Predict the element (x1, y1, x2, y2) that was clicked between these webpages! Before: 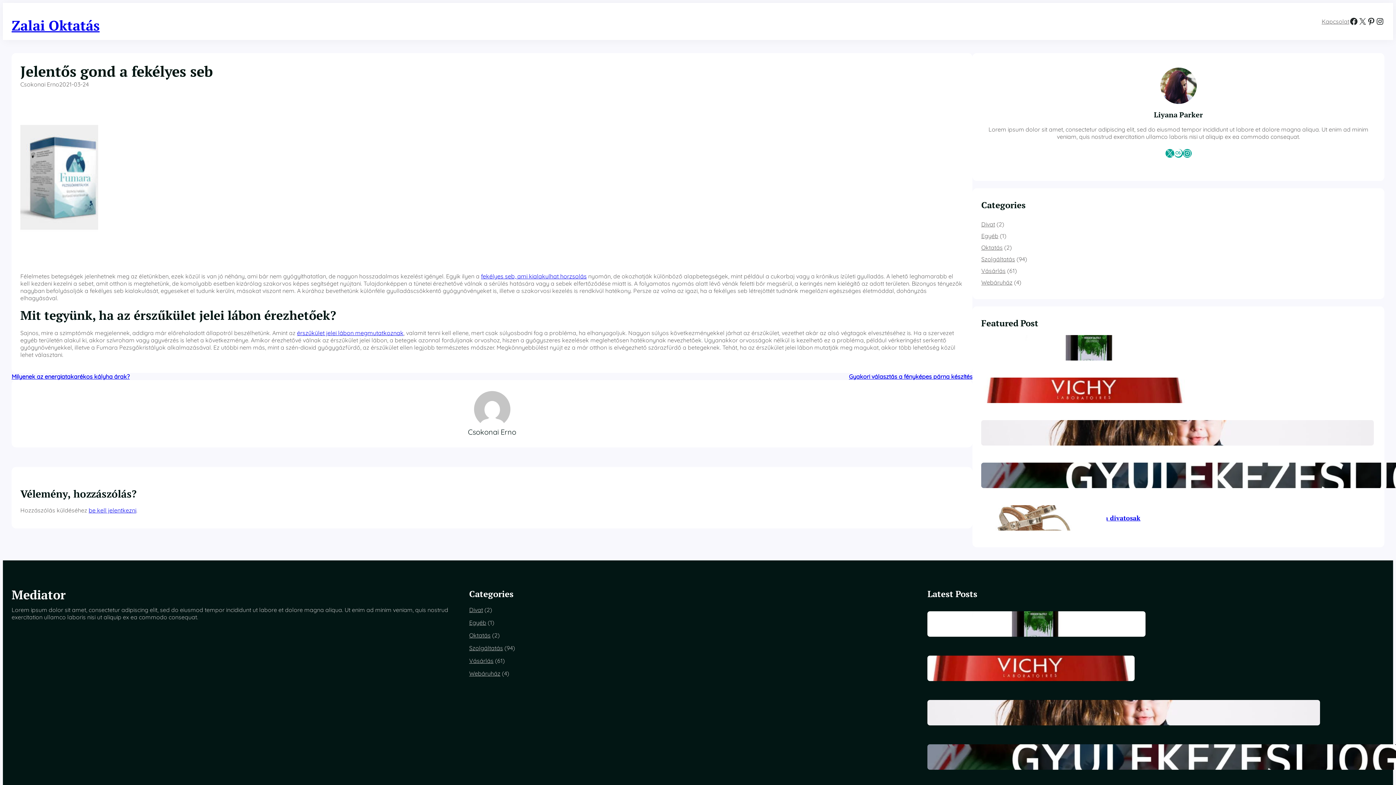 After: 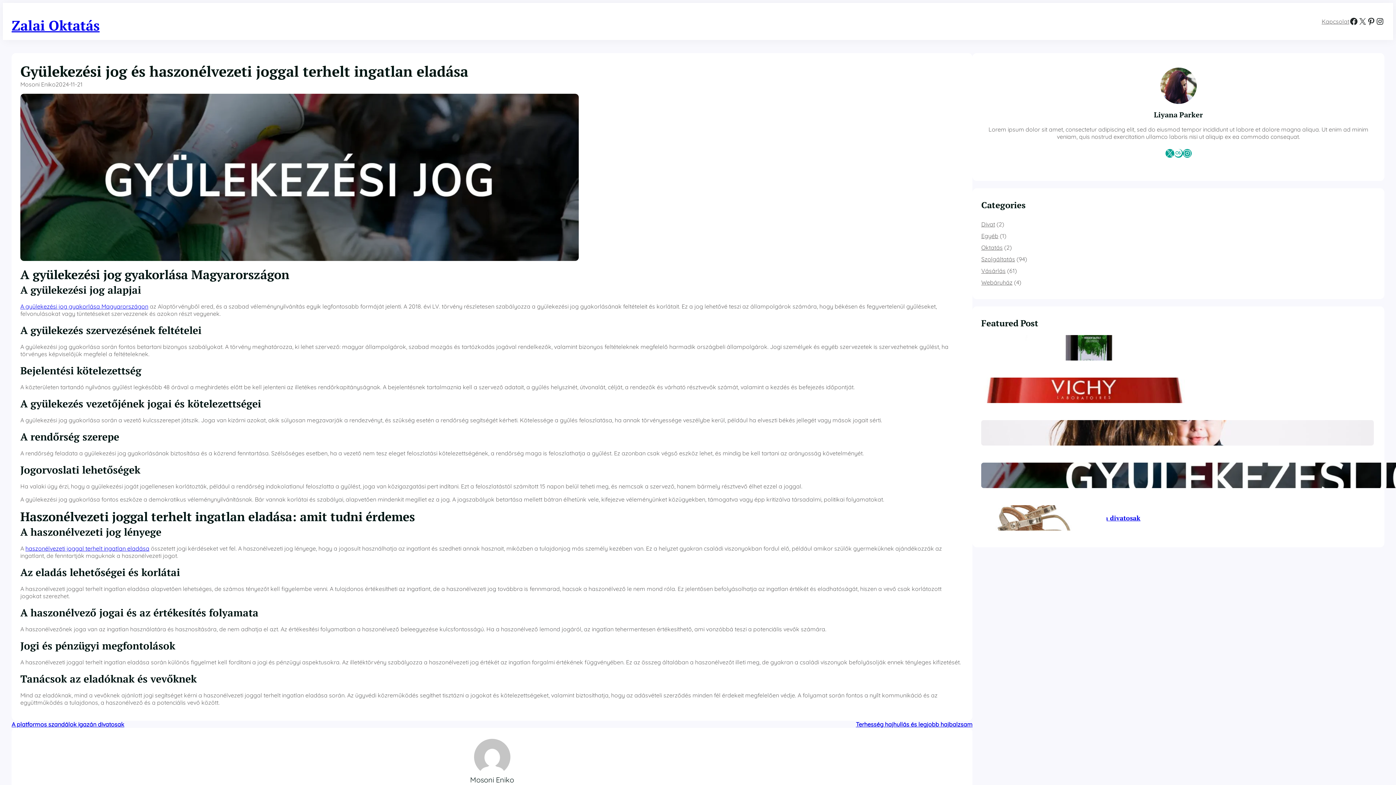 Action: bbox: (981, 462, 1010, 488)